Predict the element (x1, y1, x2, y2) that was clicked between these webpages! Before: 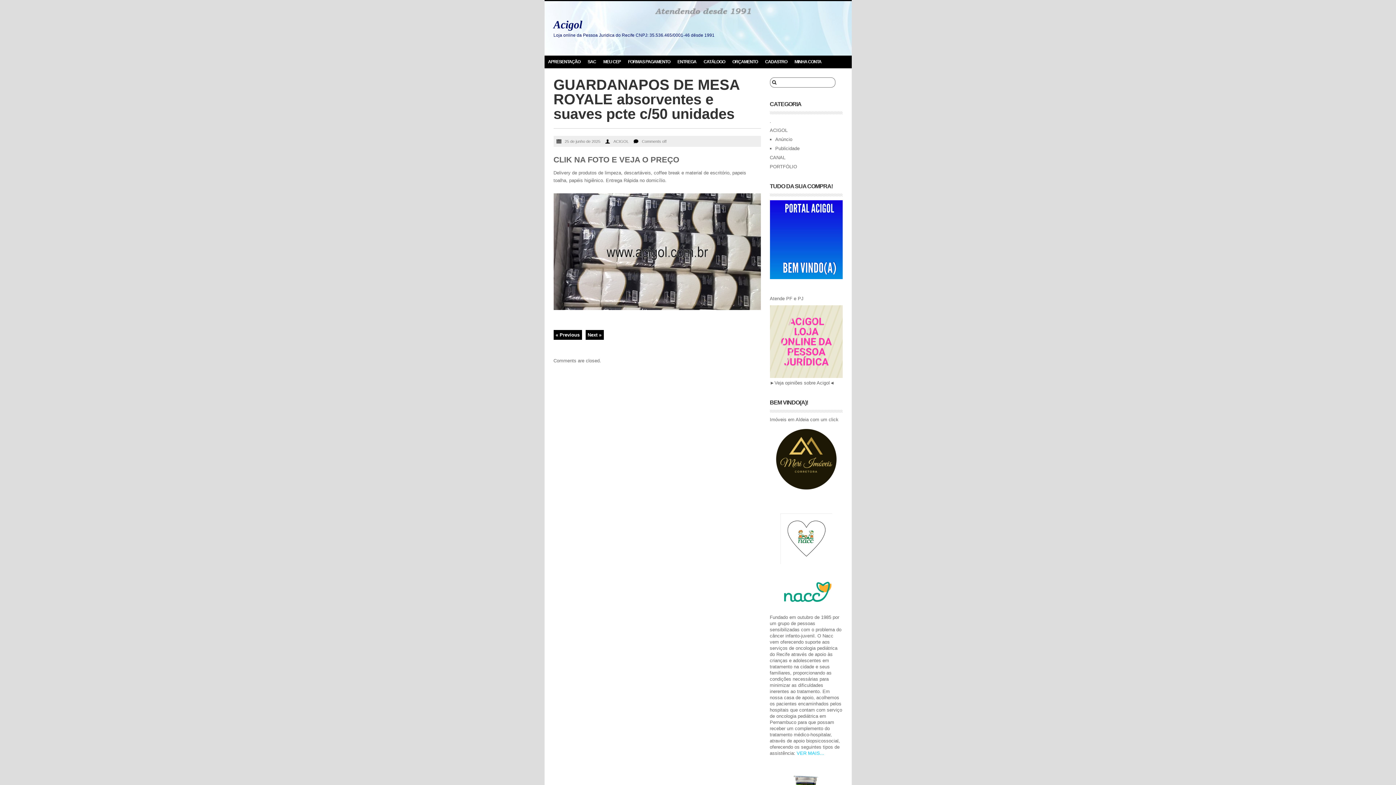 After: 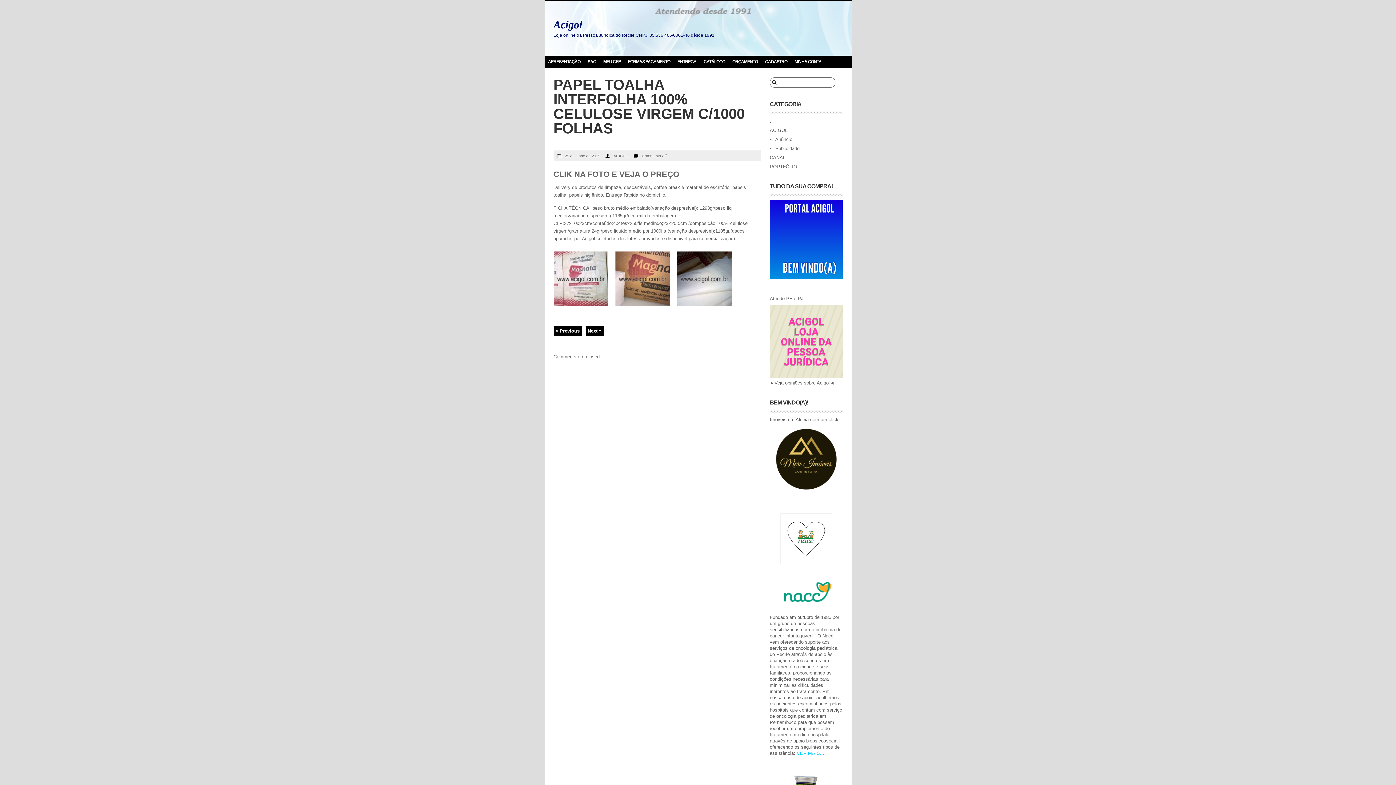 Action: label: « Previous bbox: (553, 330, 582, 339)